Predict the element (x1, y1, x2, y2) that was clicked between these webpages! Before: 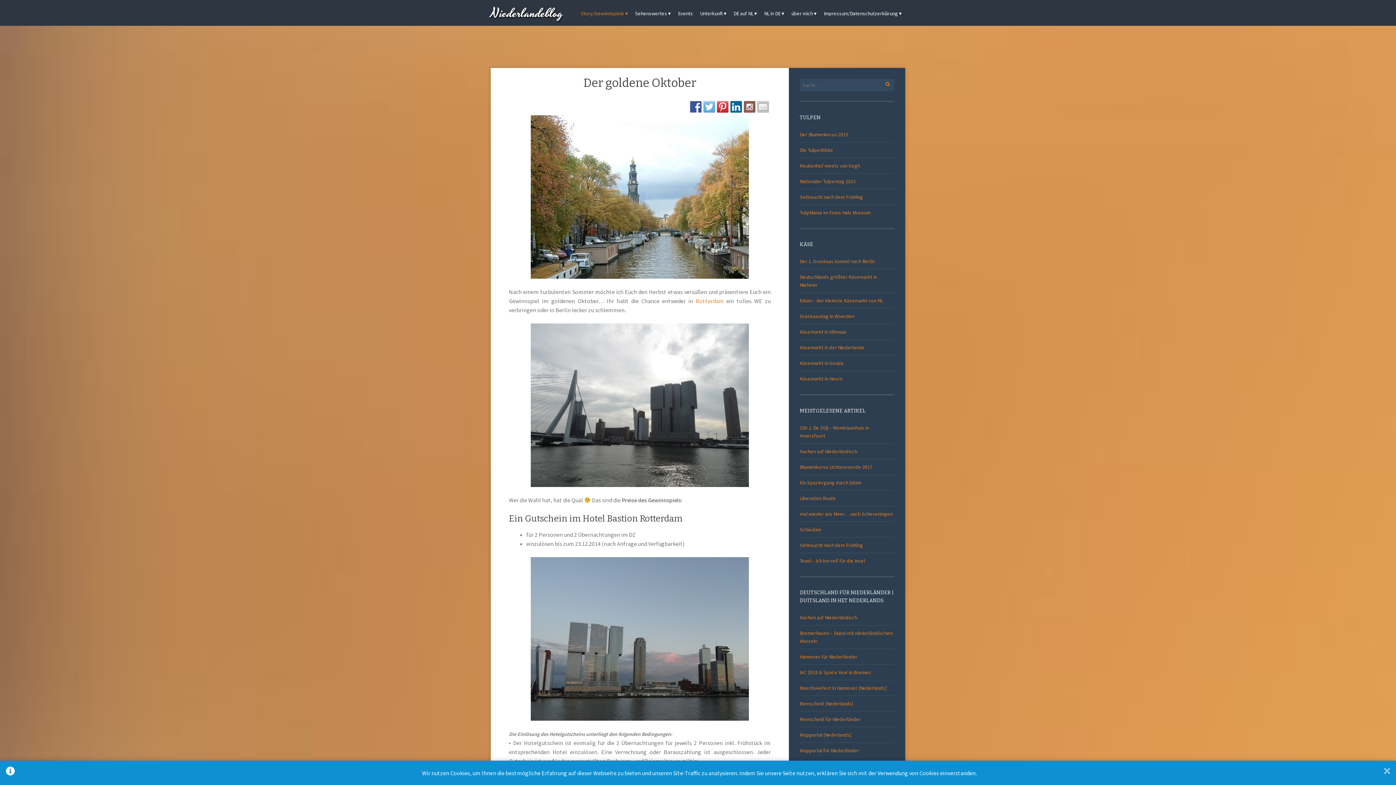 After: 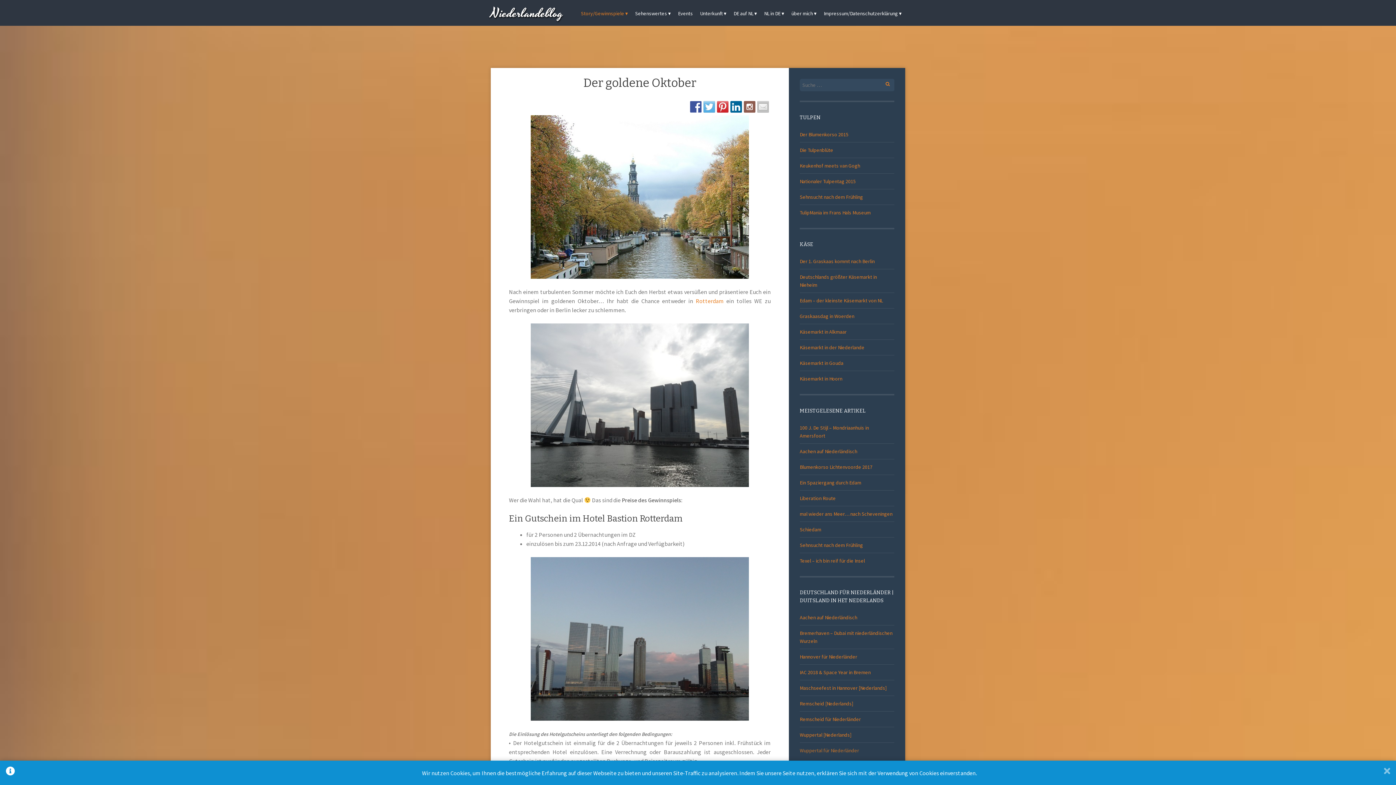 Action: bbox: (800, 747, 859, 754) label: Wuppertal für Niederländer